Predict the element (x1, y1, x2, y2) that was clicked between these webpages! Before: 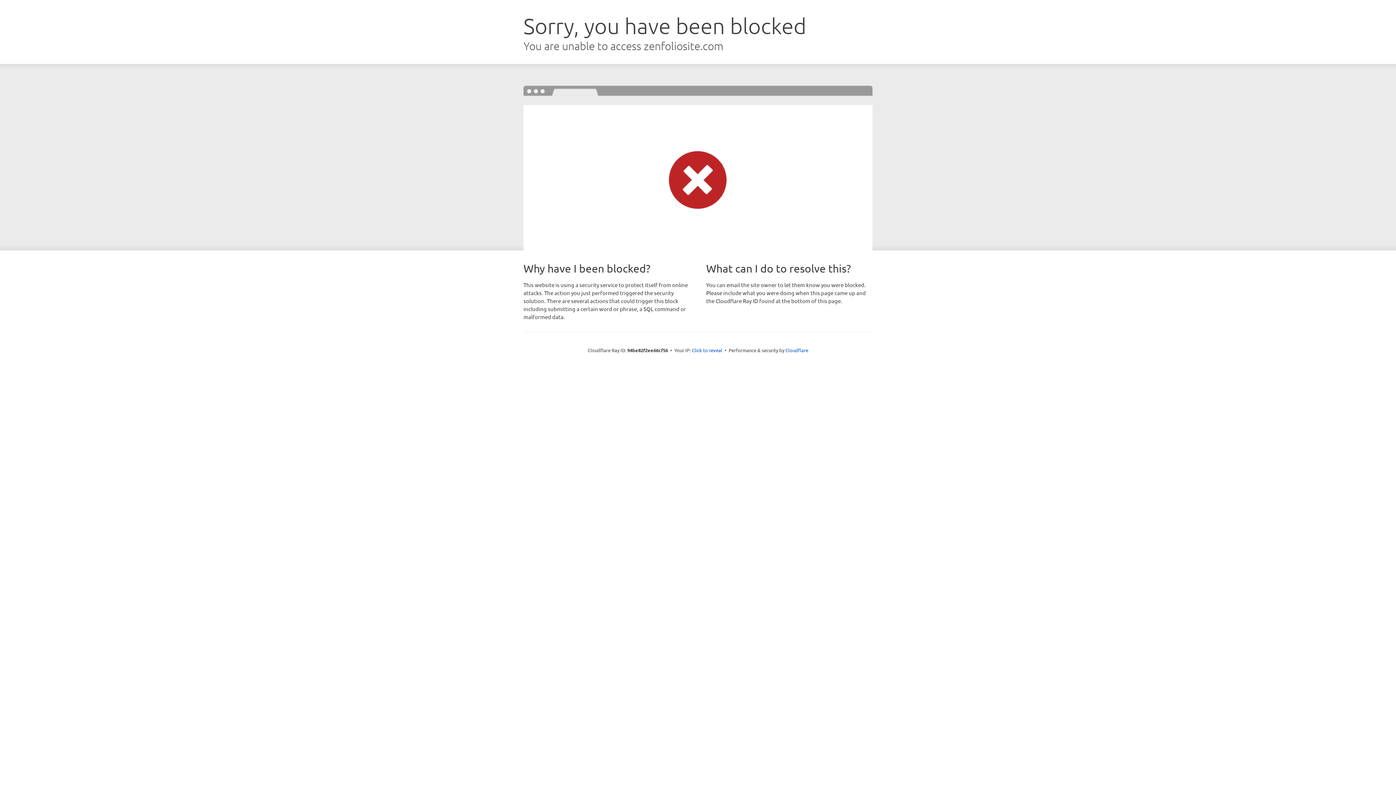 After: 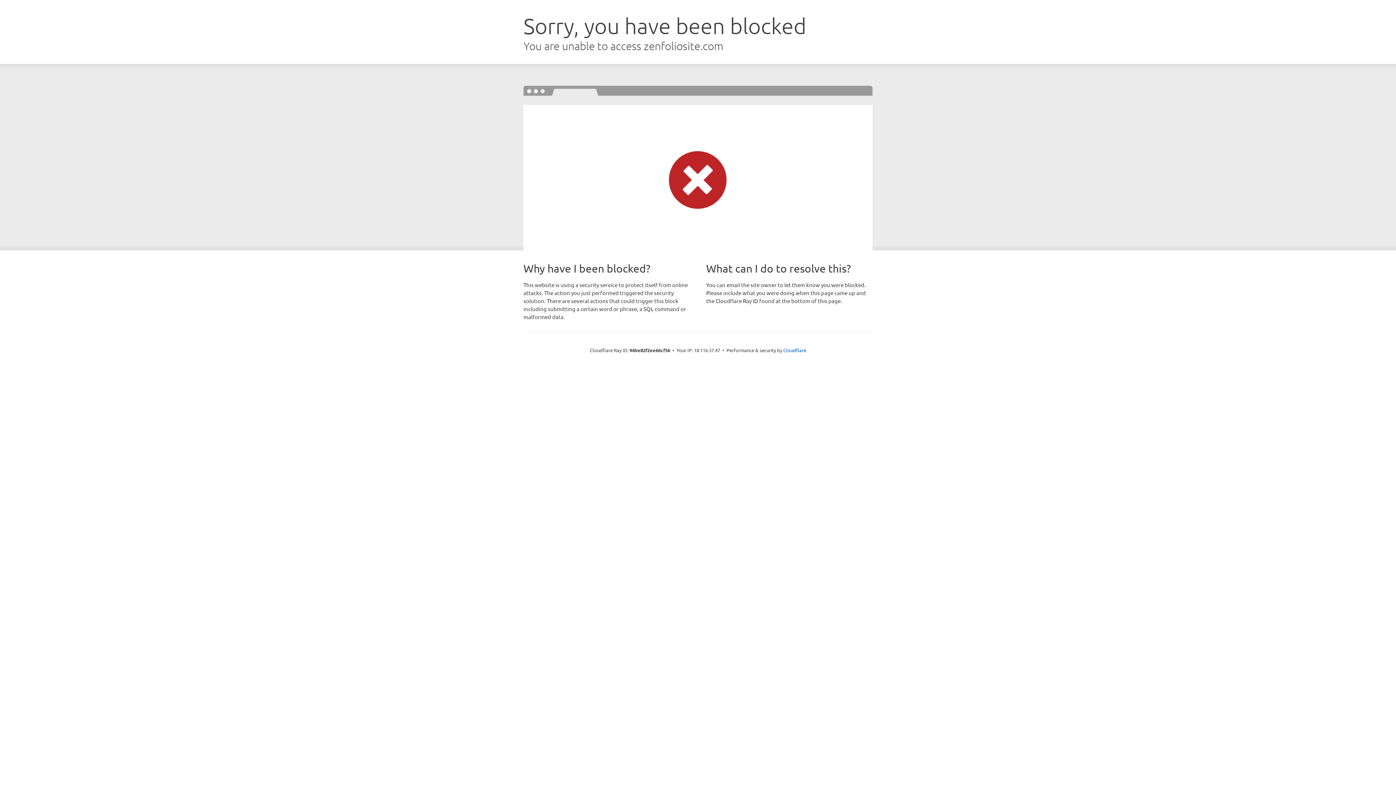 Action: bbox: (692, 346, 722, 353) label: Click to reveal